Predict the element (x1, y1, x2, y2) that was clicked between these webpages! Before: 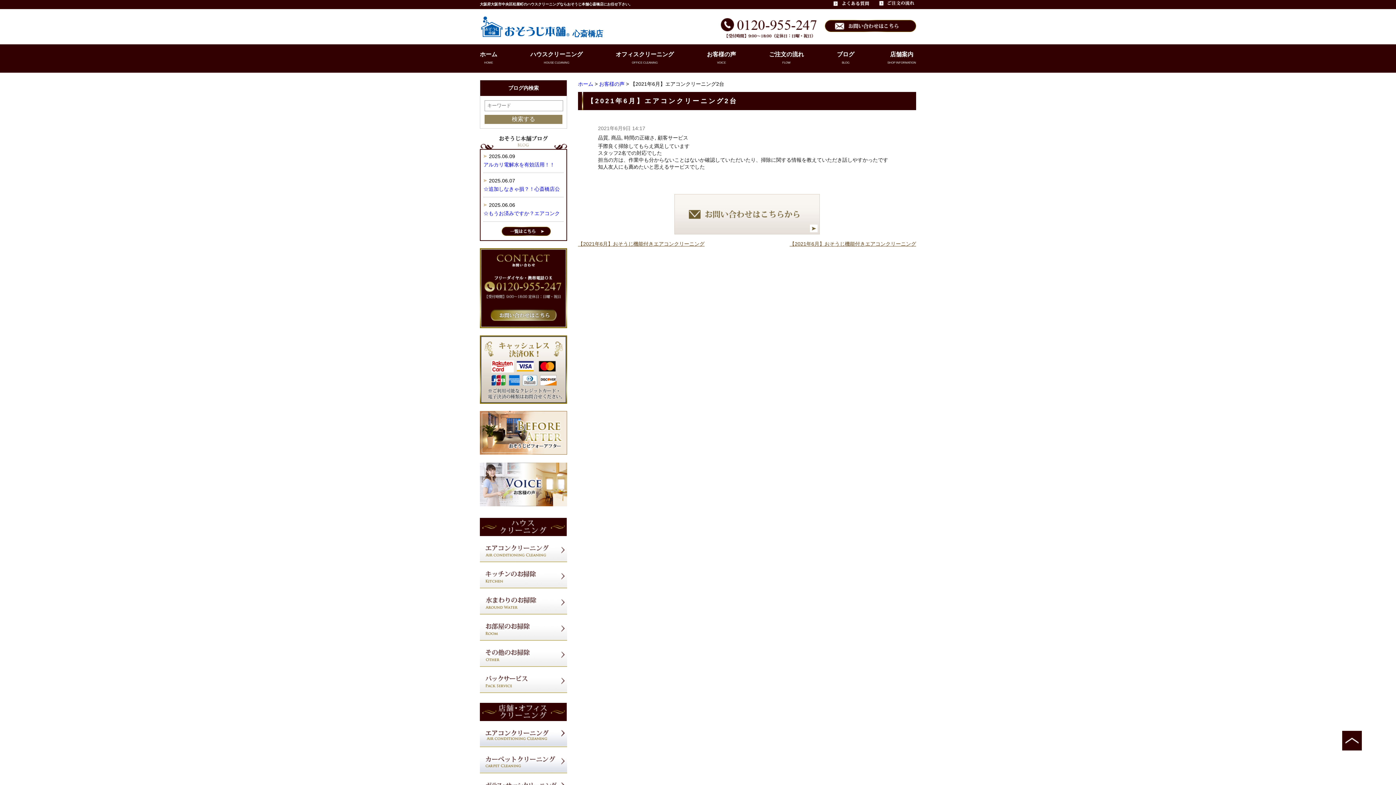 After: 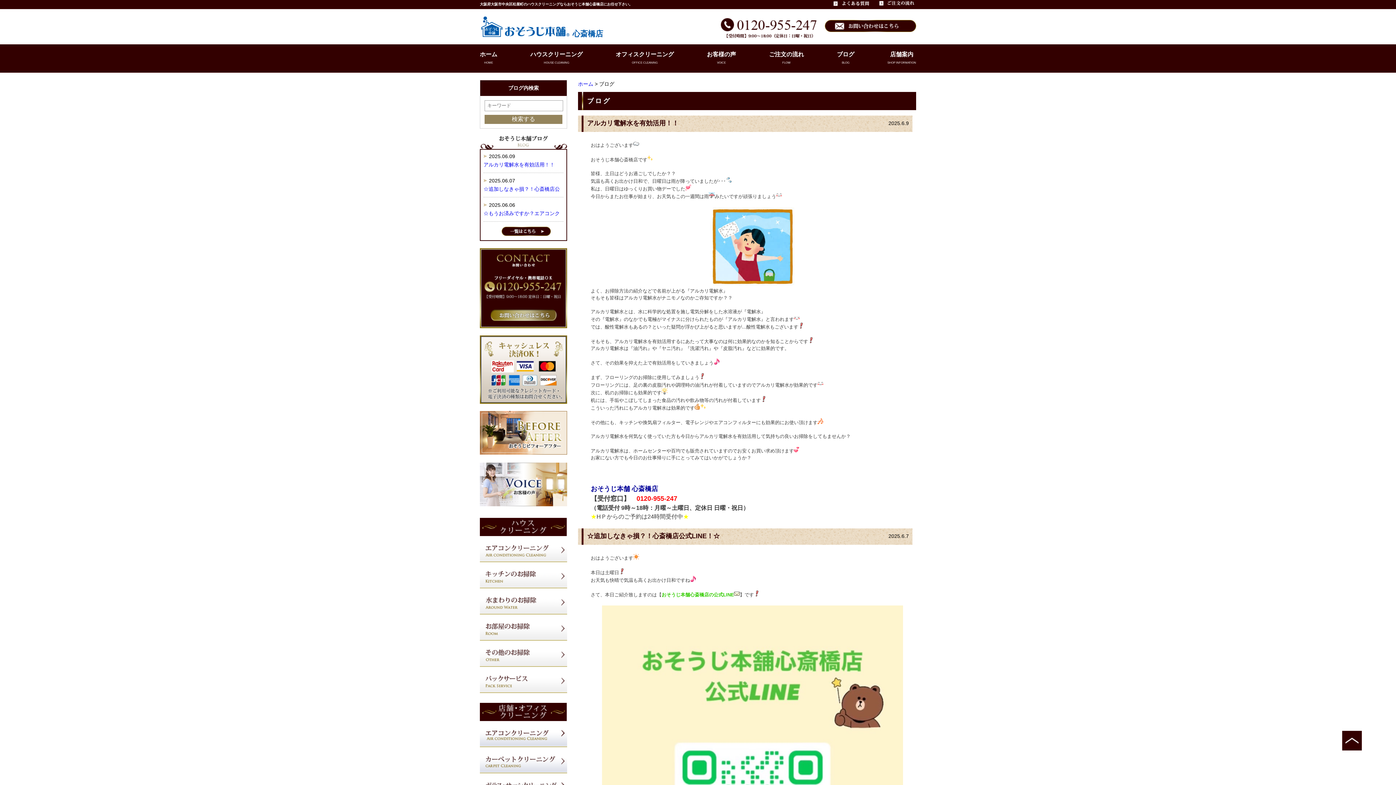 Action: bbox: (501, 231, 550, 237)